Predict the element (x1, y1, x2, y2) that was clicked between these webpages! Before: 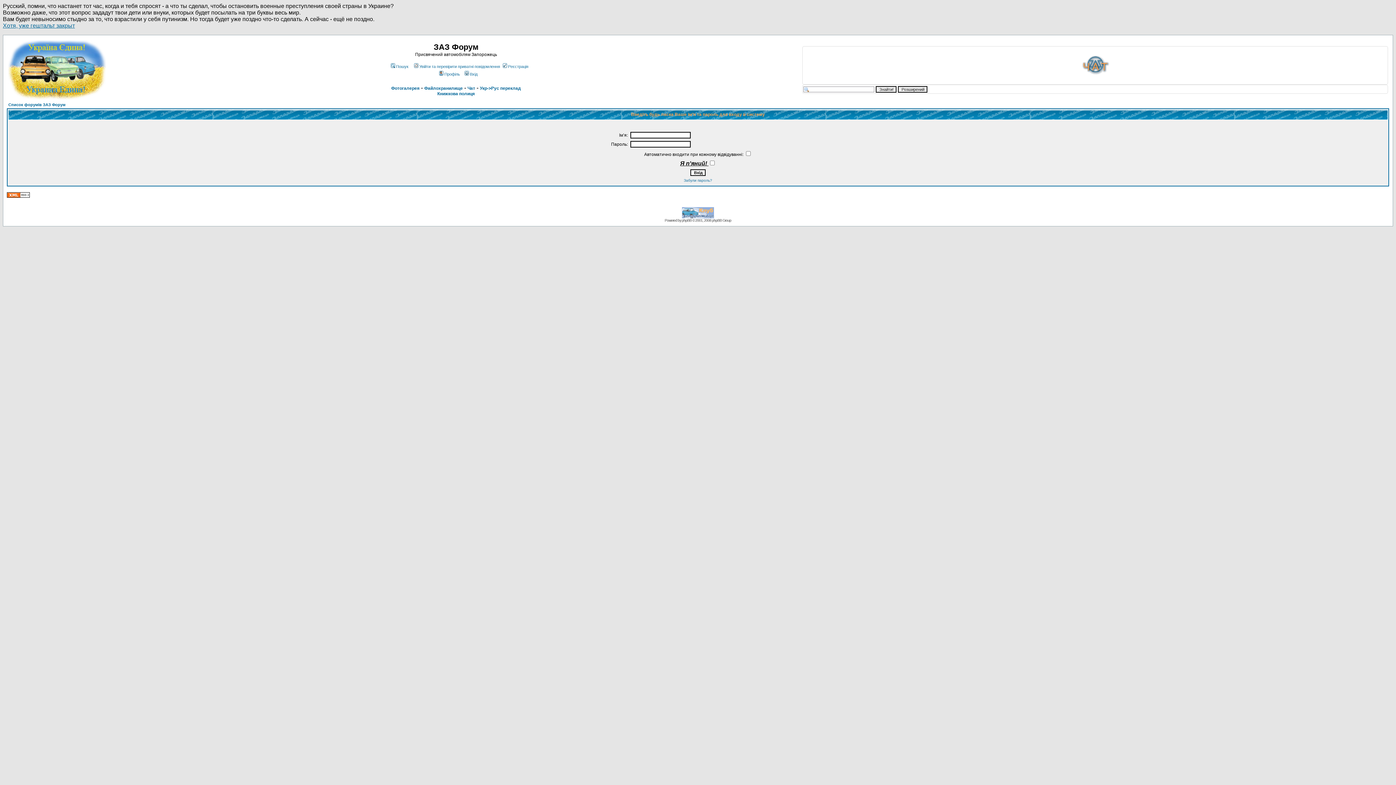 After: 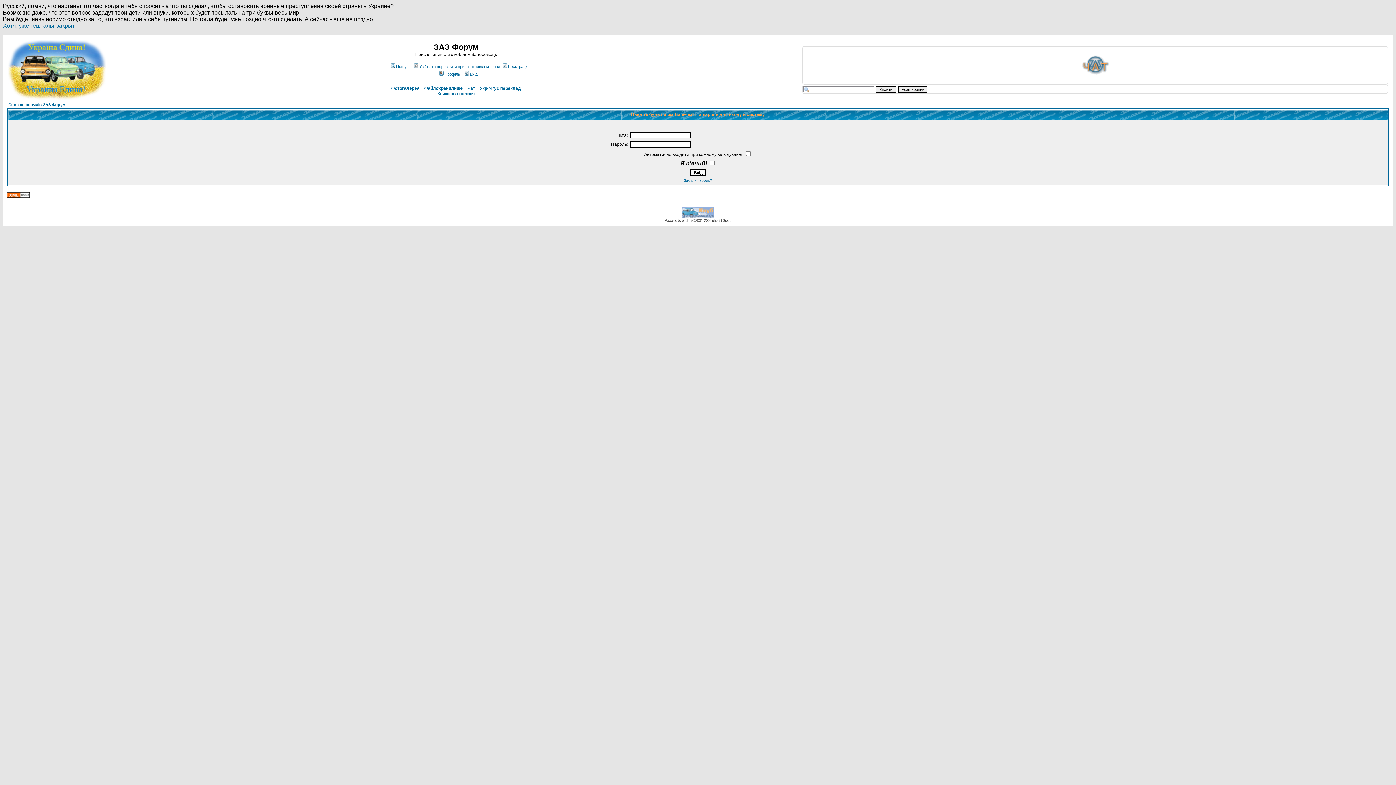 Action: label: Профіль bbox: (438, 72, 460, 76)